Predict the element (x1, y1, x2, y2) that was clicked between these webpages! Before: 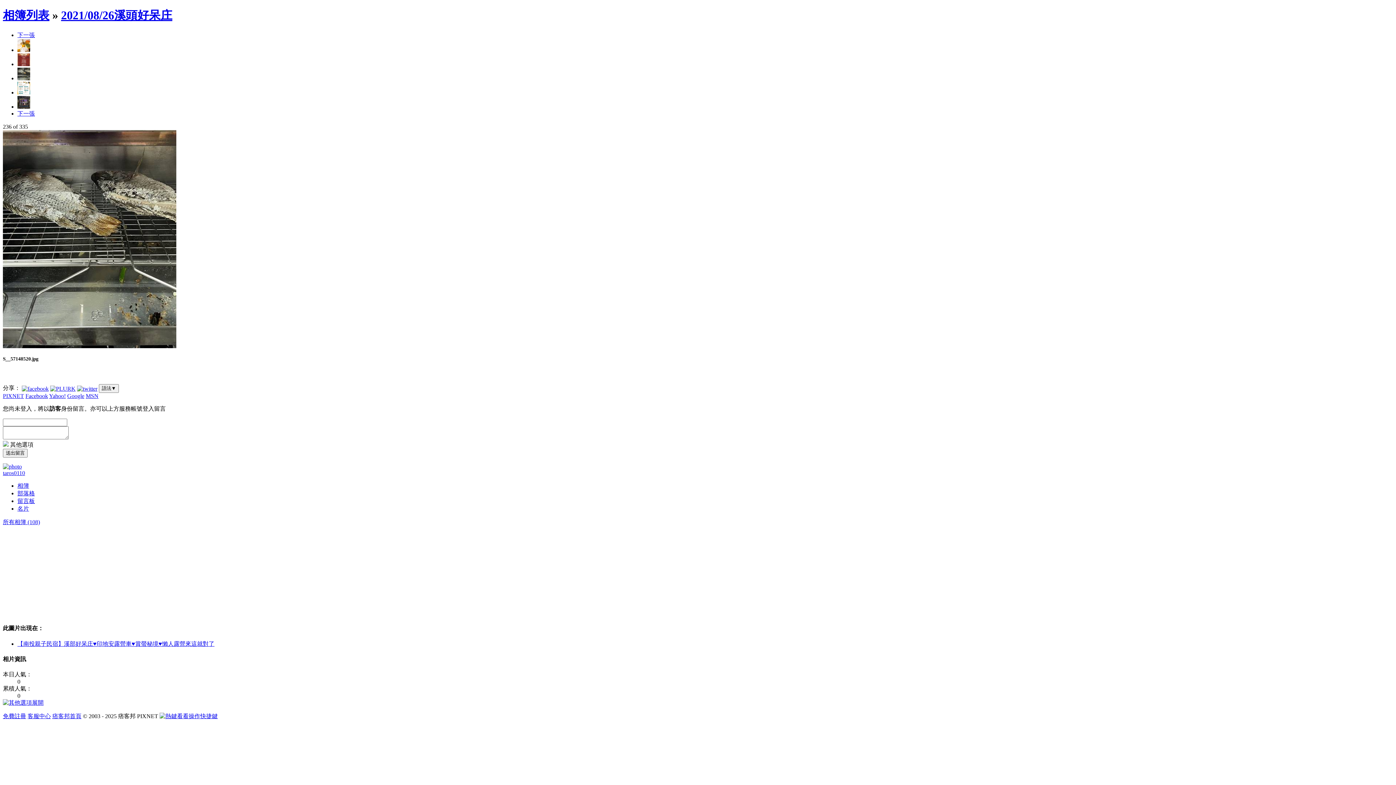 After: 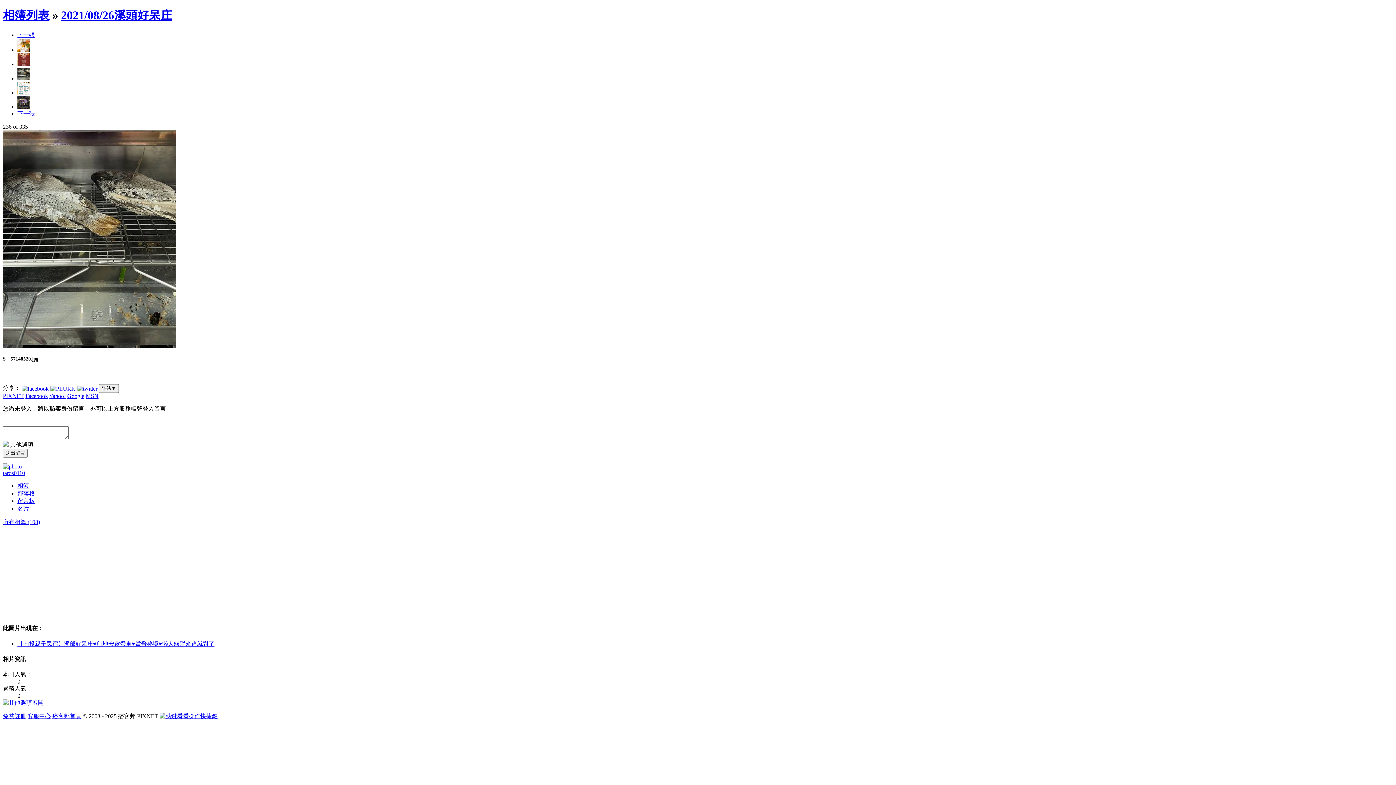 Action: bbox: (77, 385, 97, 391)